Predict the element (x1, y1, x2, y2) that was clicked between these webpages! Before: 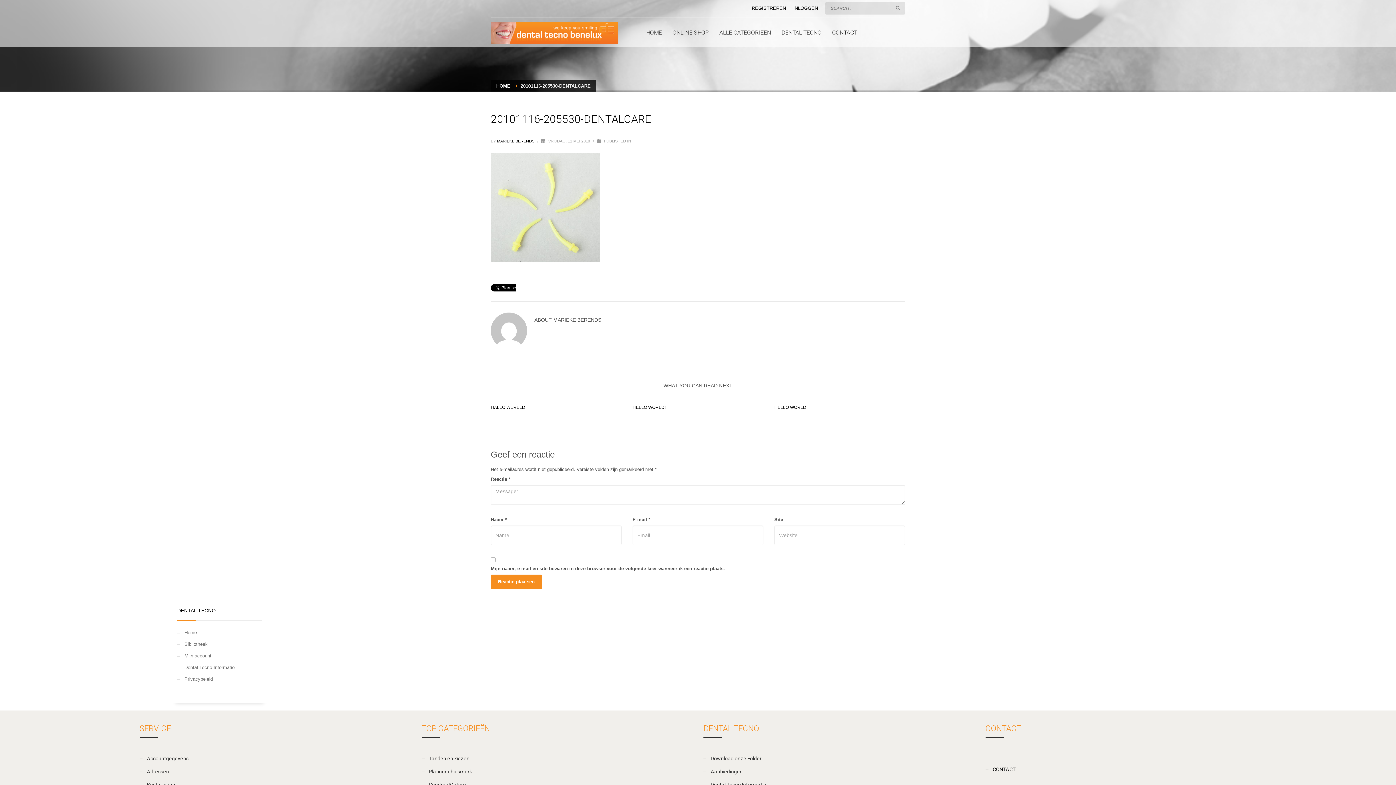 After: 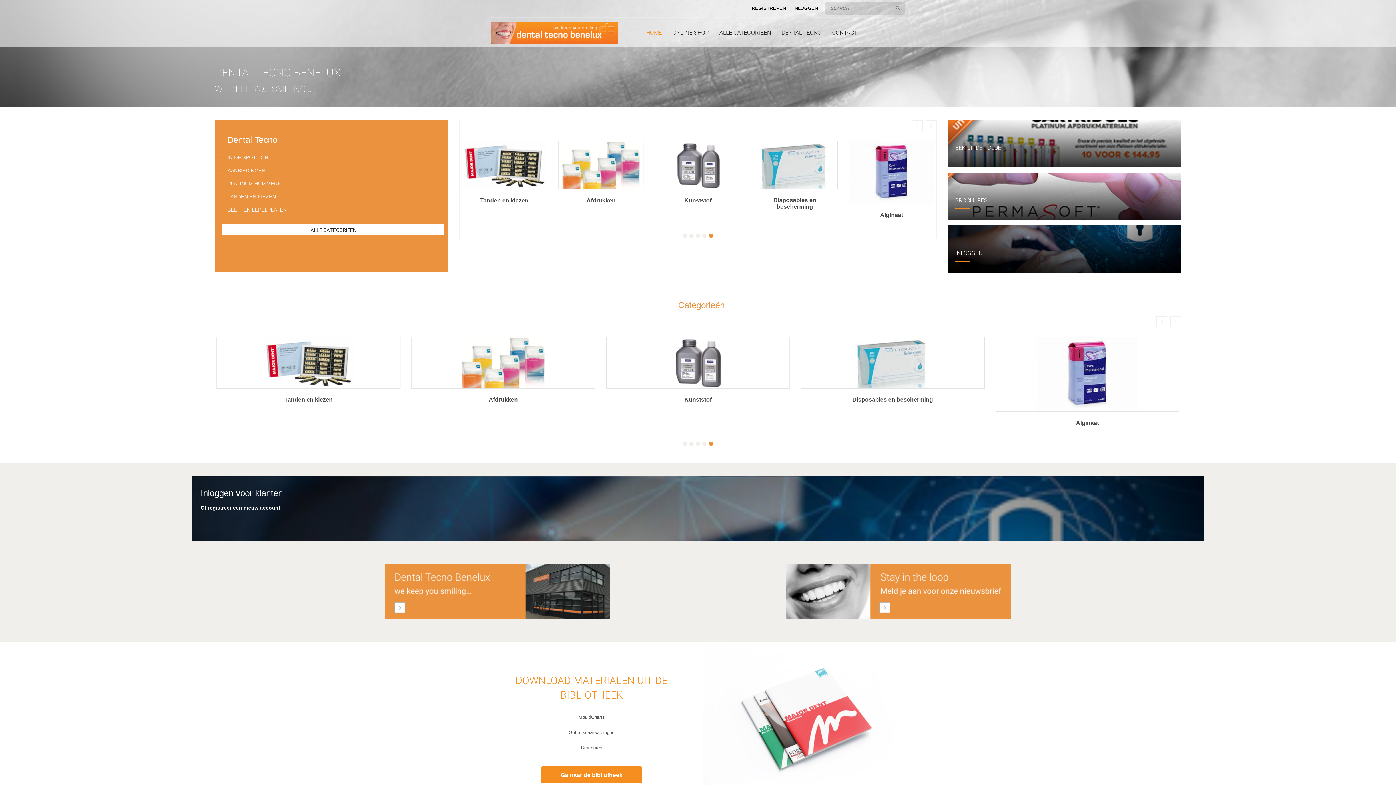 Action: bbox: (496, 83, 510, 88) label: HOME